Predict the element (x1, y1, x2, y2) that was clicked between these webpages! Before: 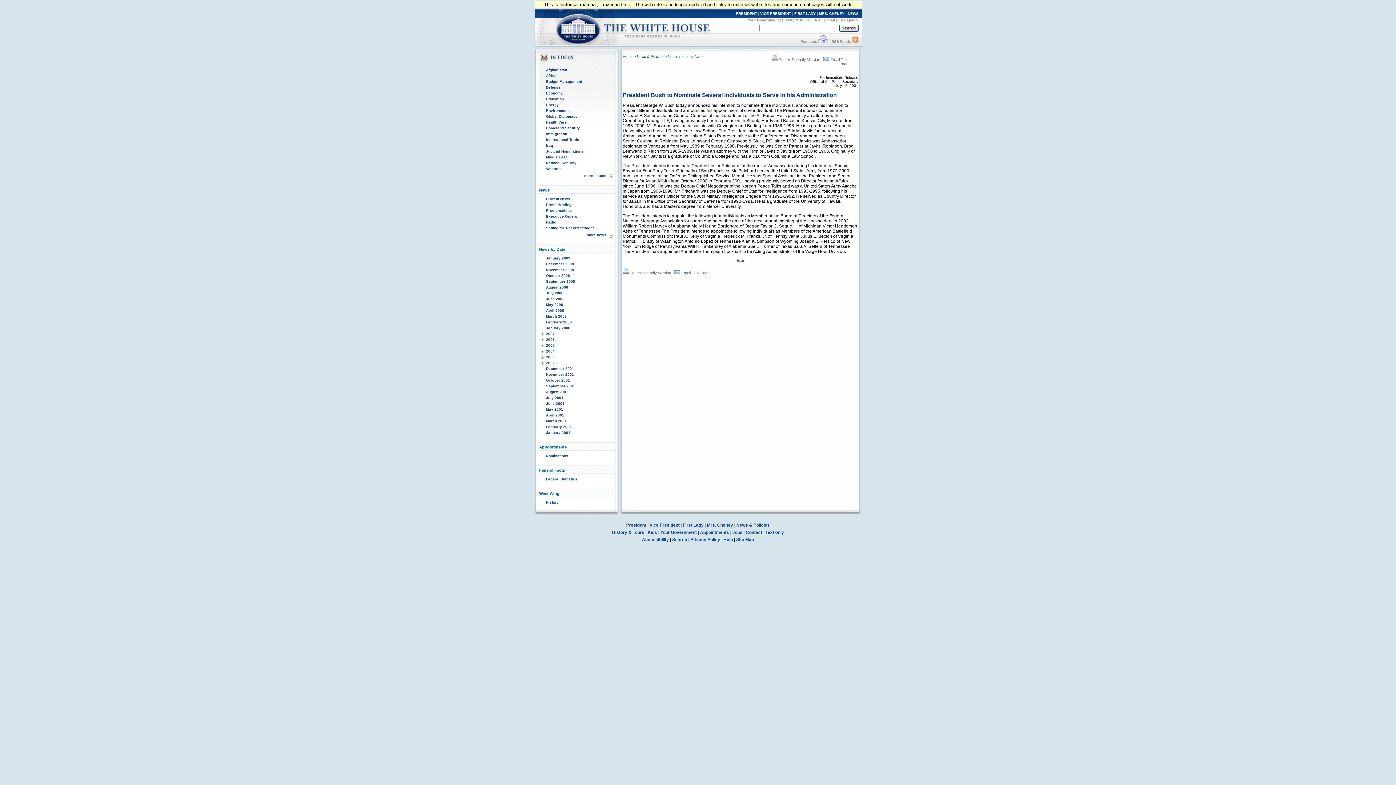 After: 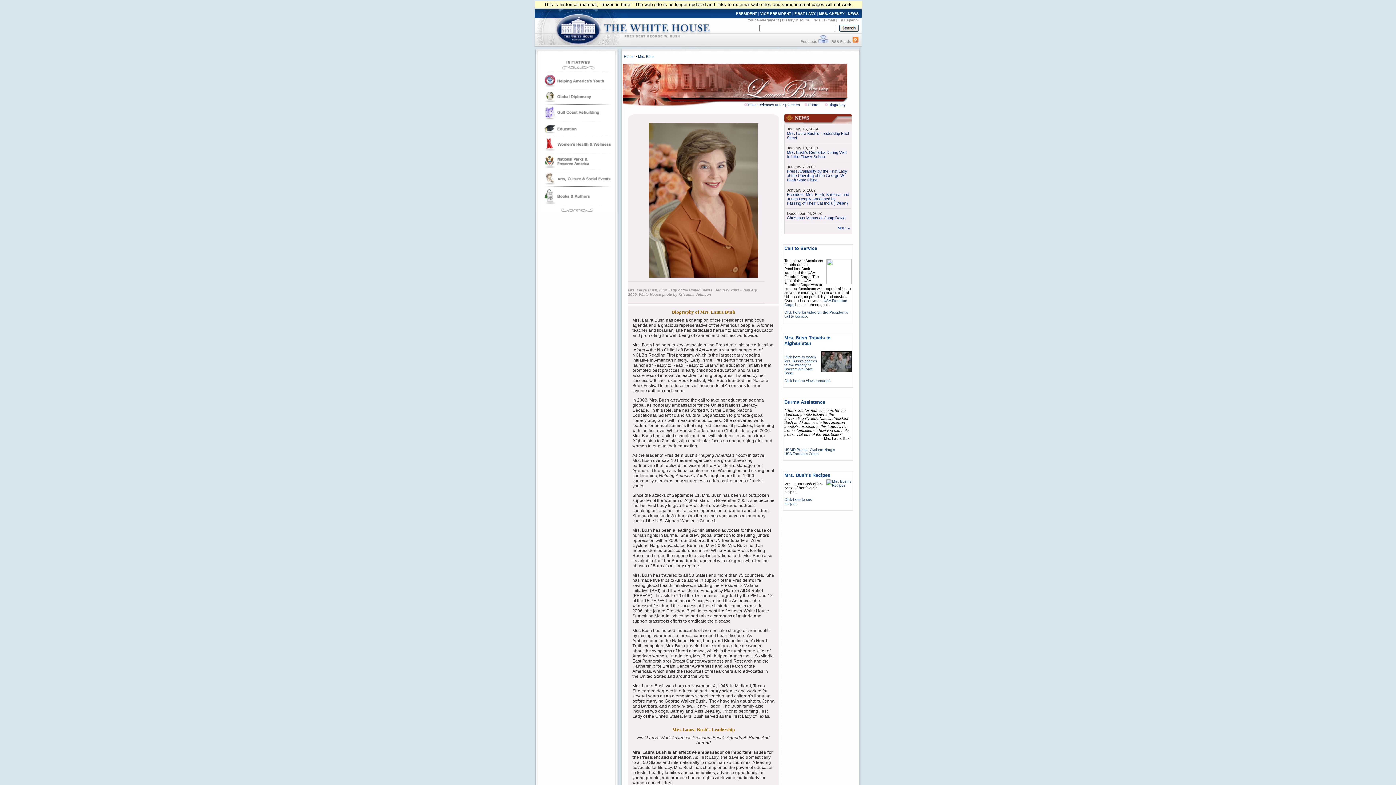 Action: label: FIRST LADY bbox: (794, 11, 816, 15)